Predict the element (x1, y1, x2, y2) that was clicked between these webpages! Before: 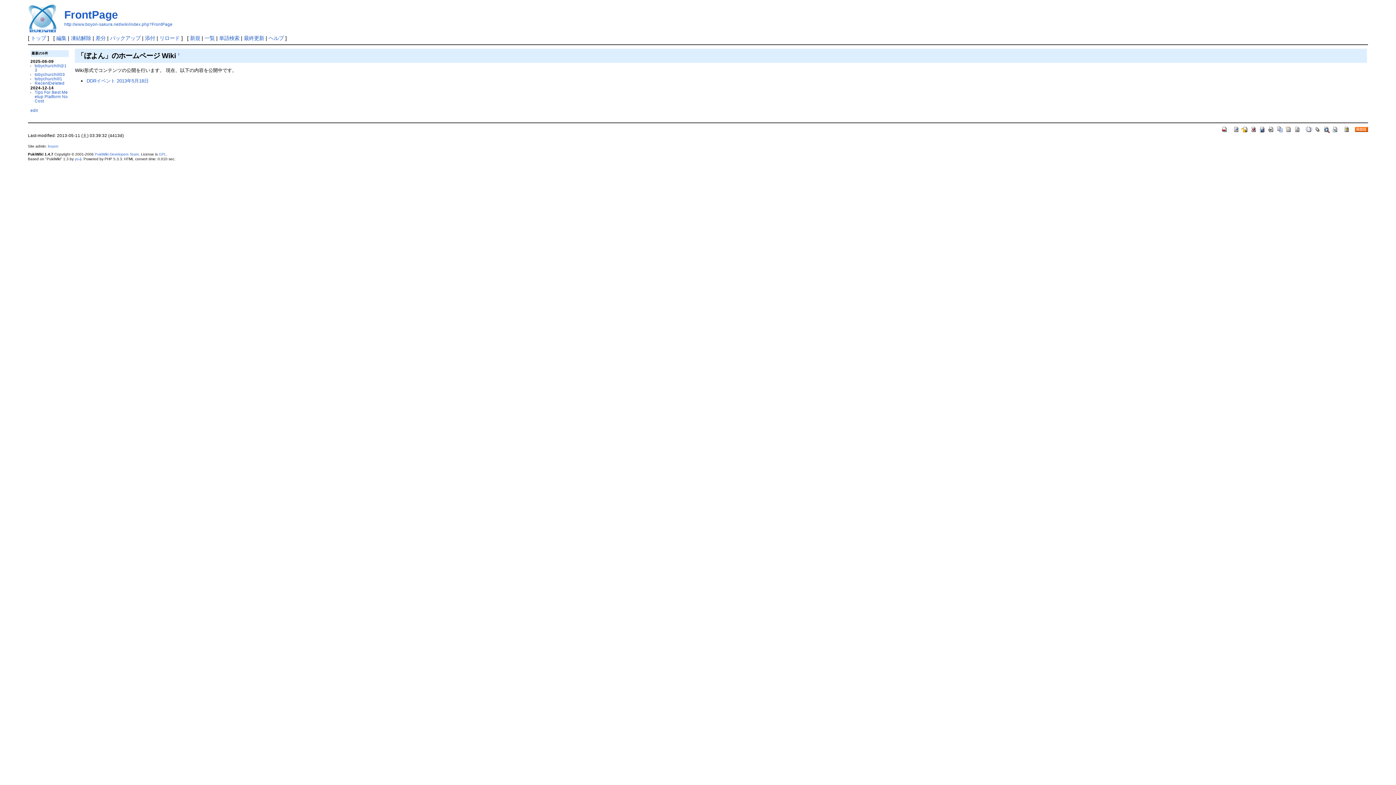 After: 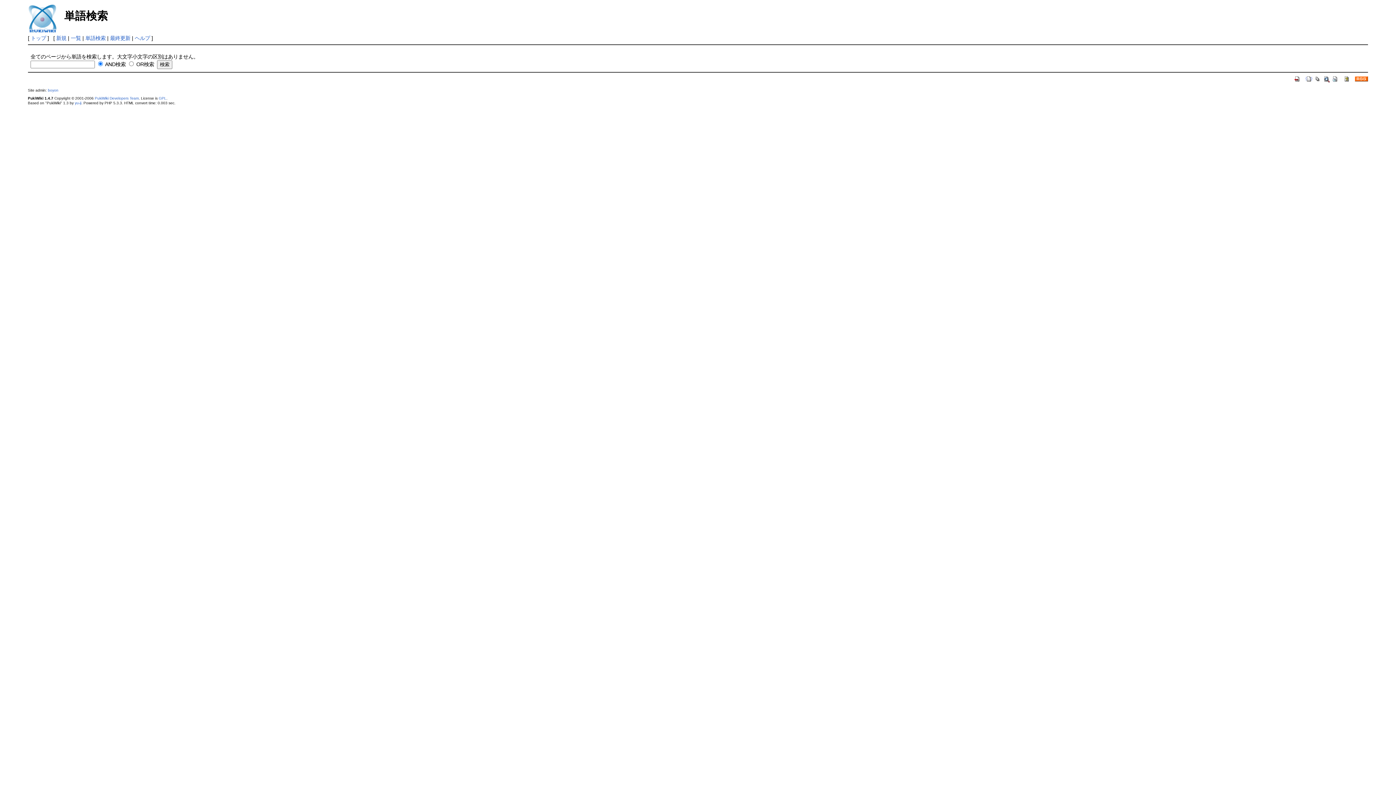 Action: bbox: (1323, 126, 1330, 131)